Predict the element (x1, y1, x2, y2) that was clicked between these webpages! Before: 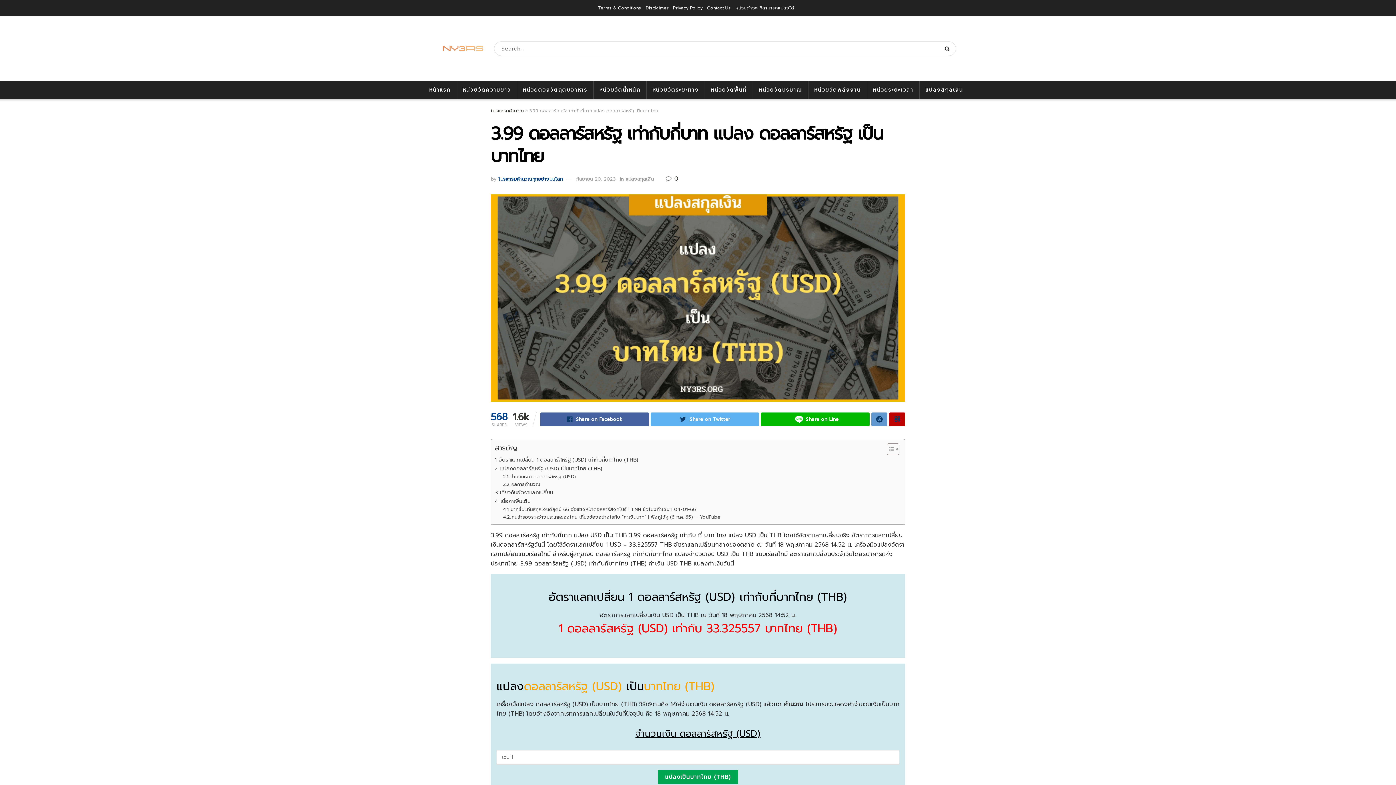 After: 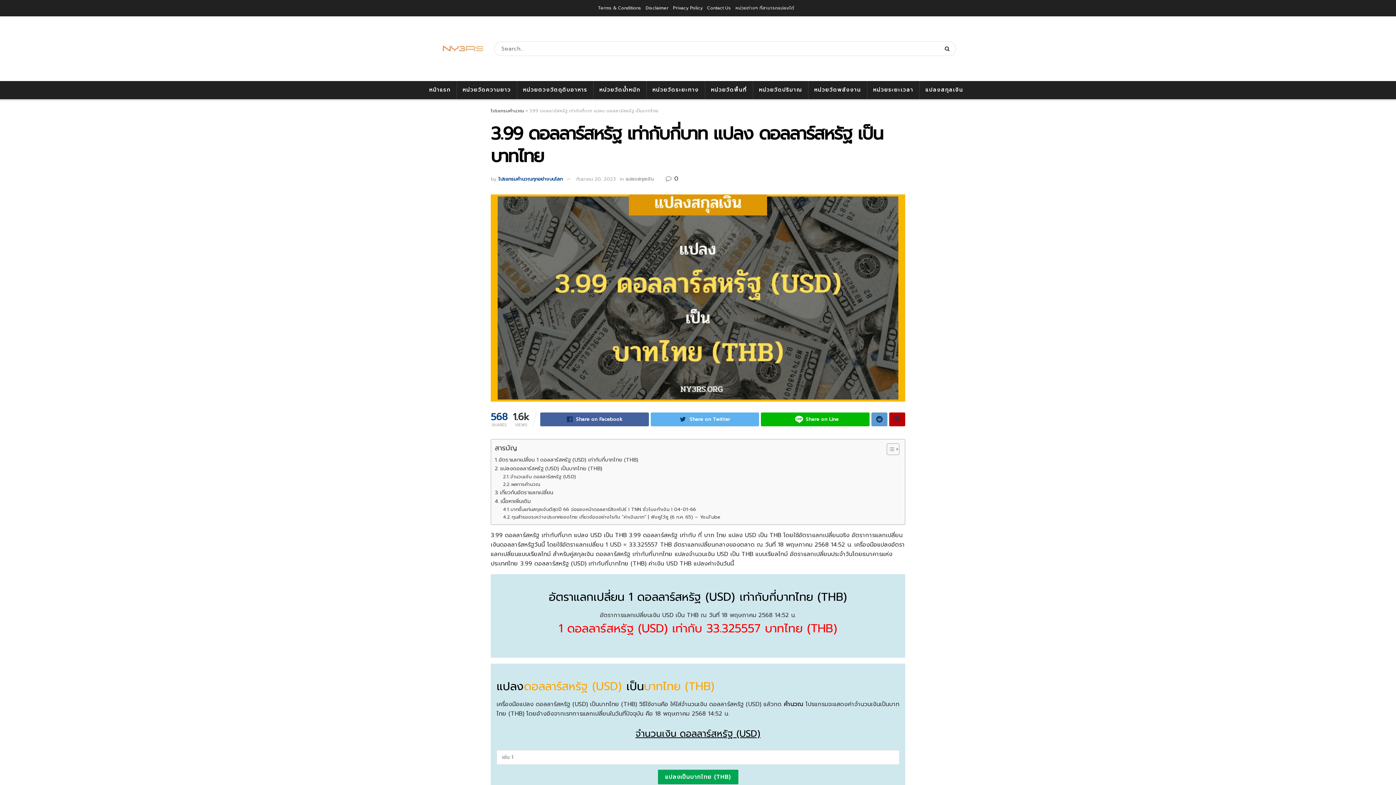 Action: label:  0 bbox: (665, 174, 678, 183)